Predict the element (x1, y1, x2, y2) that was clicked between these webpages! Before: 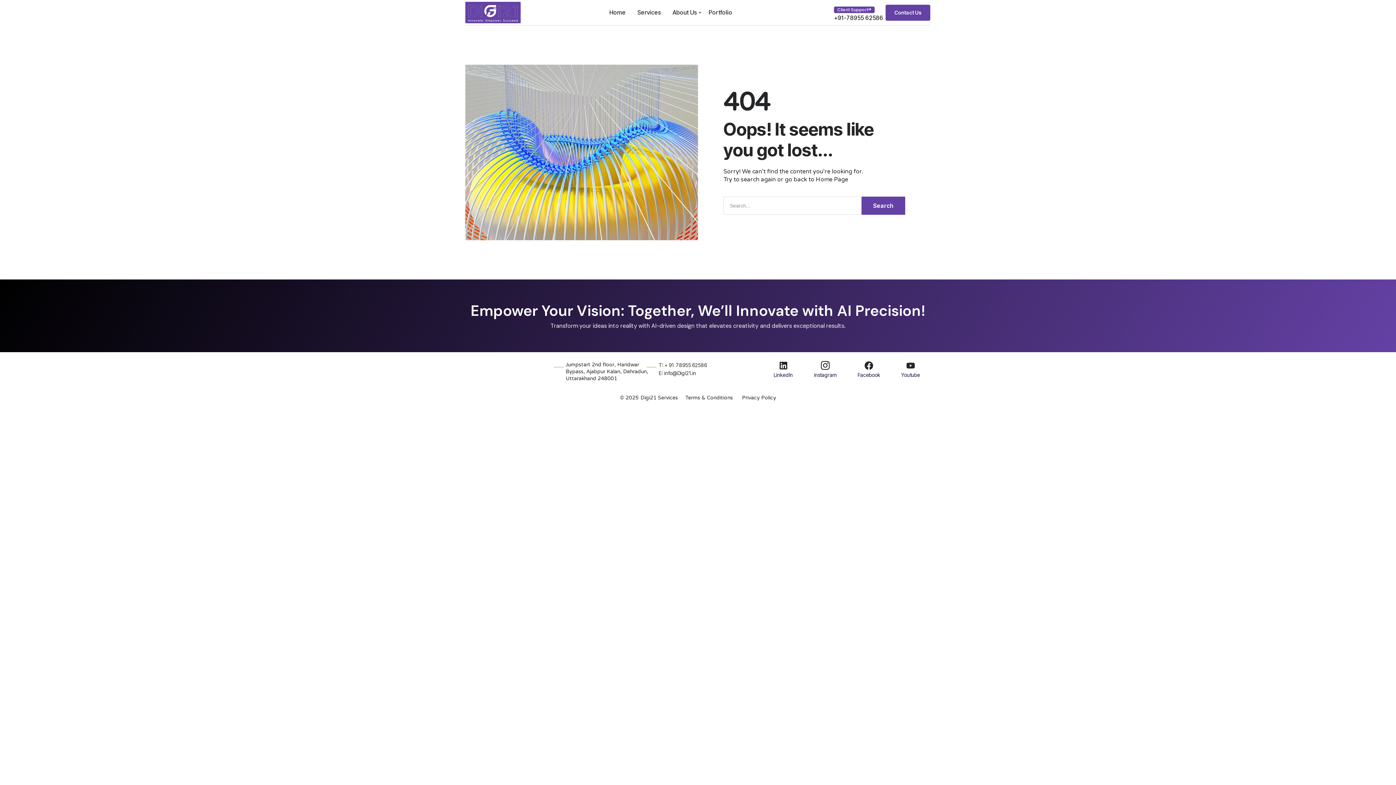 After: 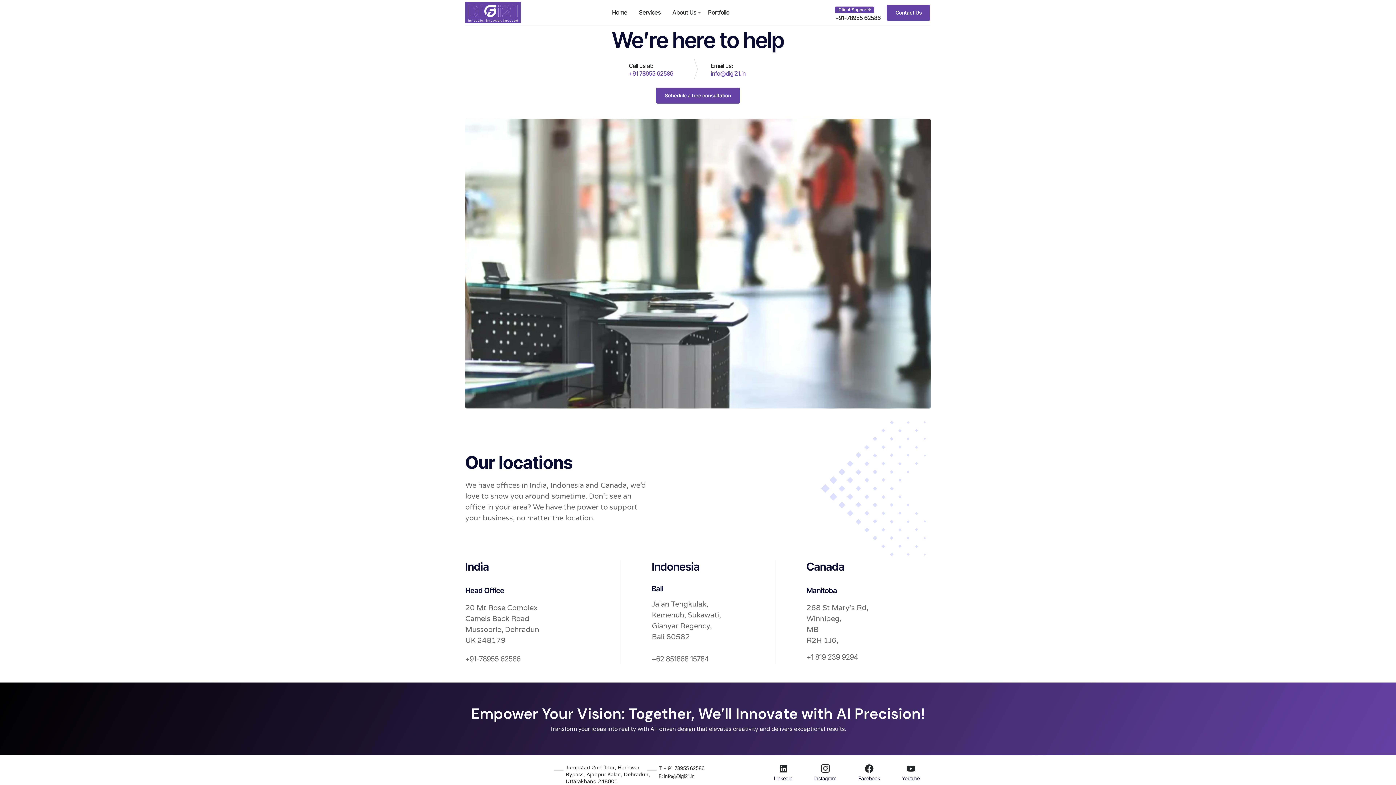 Action: bbox: (885, 4, 930, 20) label: Contact Us